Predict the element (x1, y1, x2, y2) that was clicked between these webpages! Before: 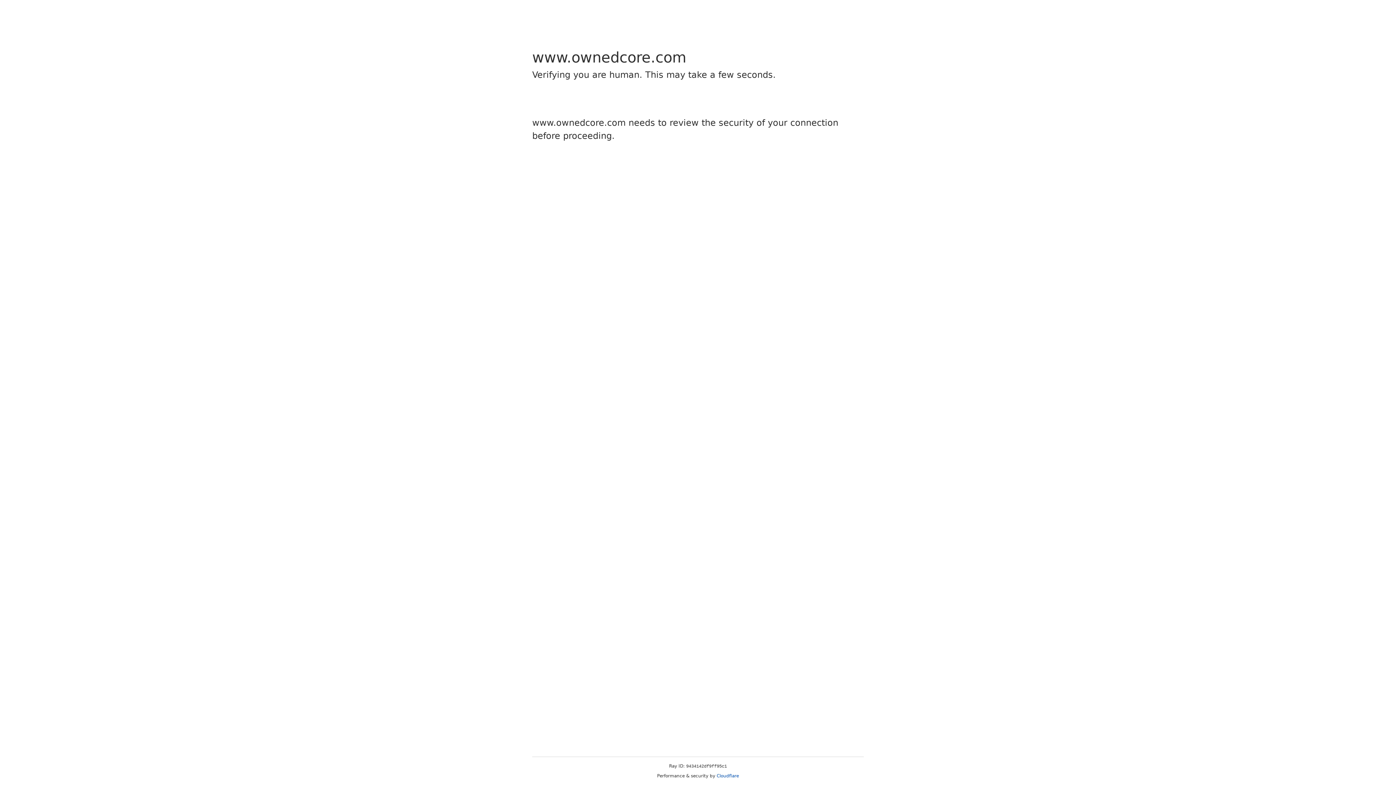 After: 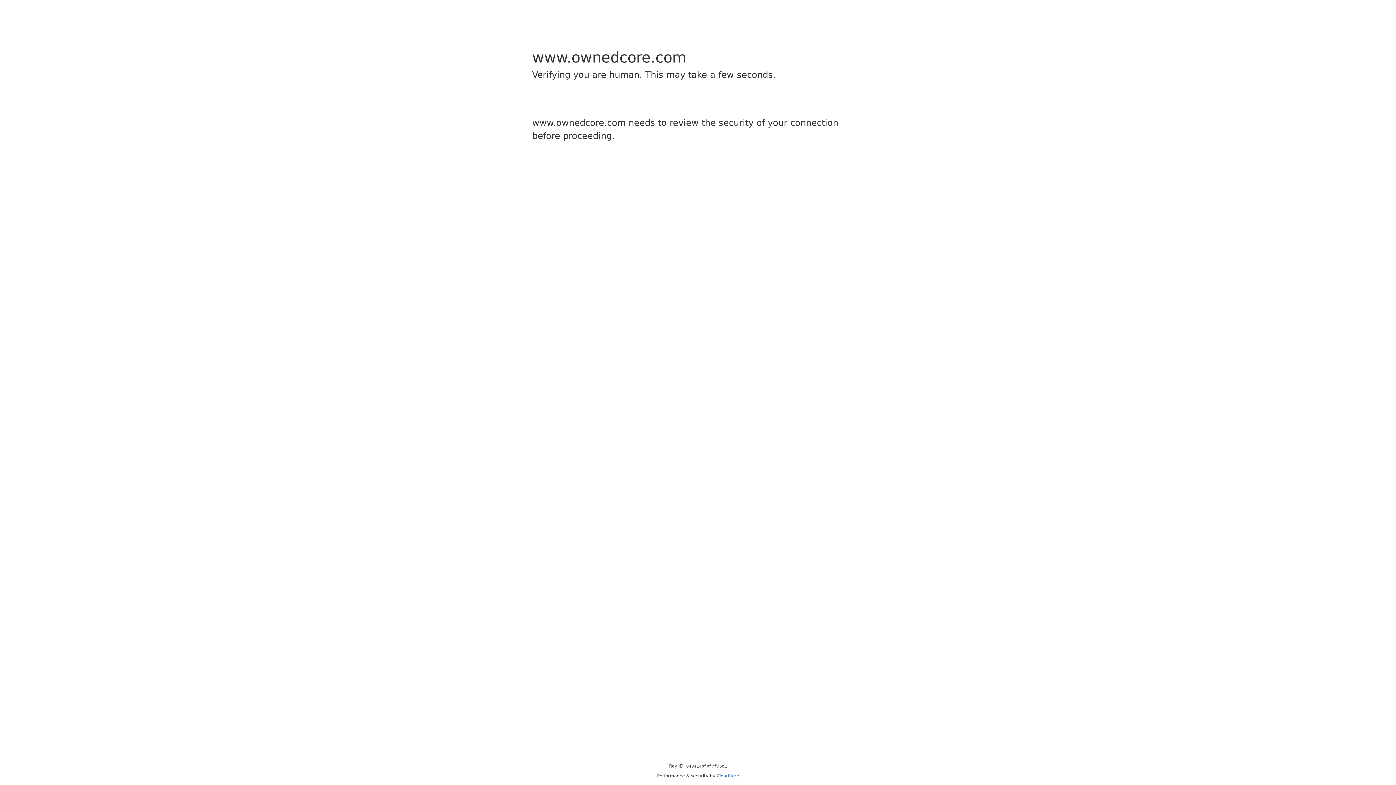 Action: bbox: (716, 773, 739, 778) label: Cloudflare